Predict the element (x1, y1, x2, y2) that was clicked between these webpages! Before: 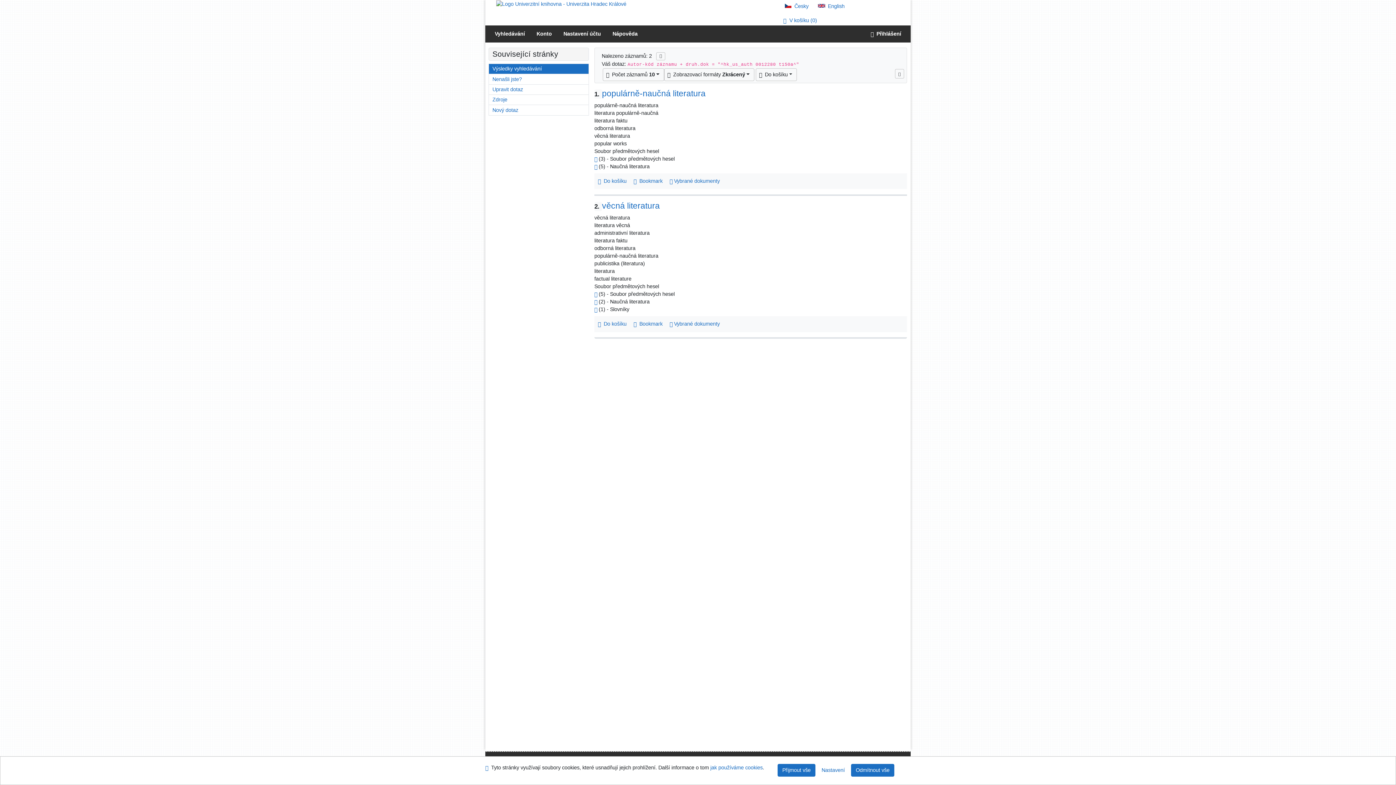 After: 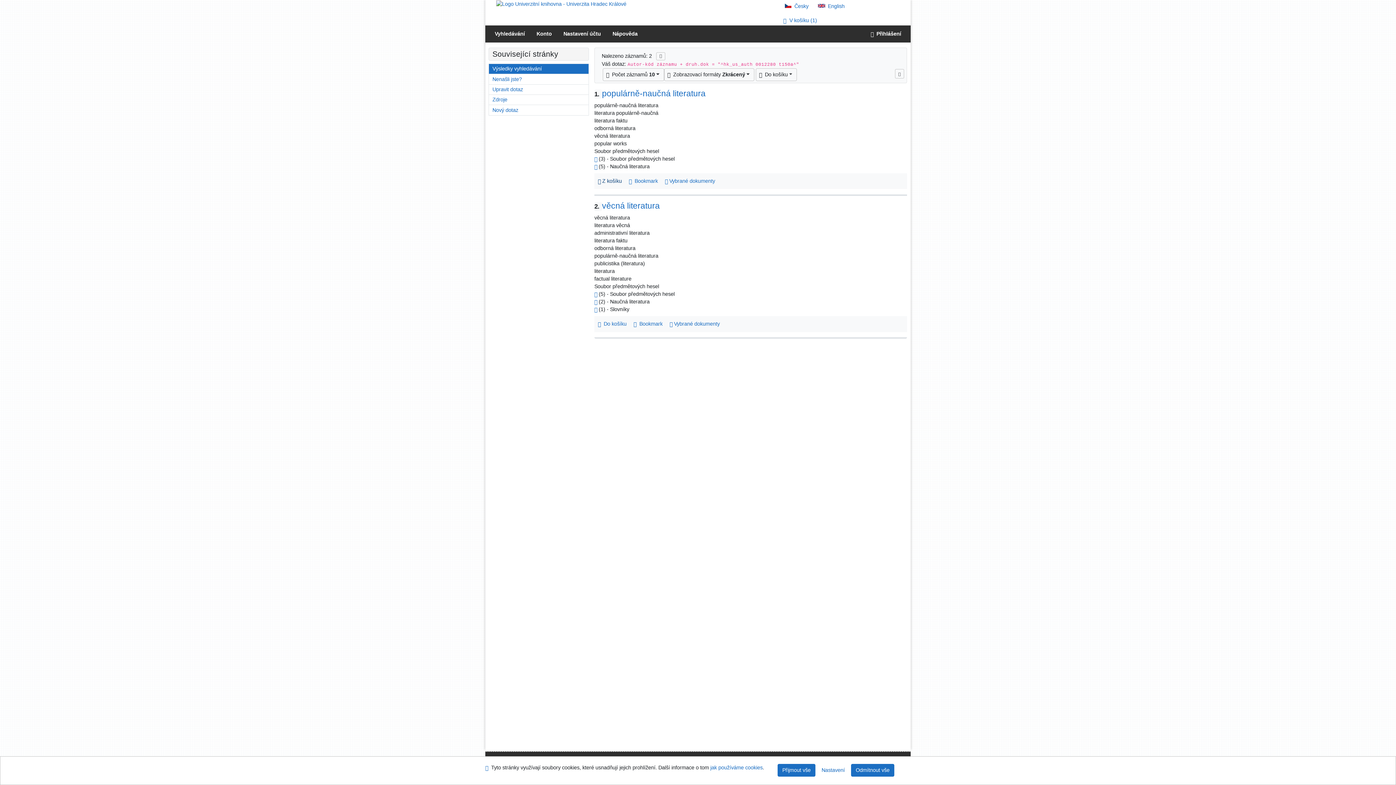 Action: bbox: (594, 176, 630, 186) label: Vložit do košíku: populárně-naučná literatura